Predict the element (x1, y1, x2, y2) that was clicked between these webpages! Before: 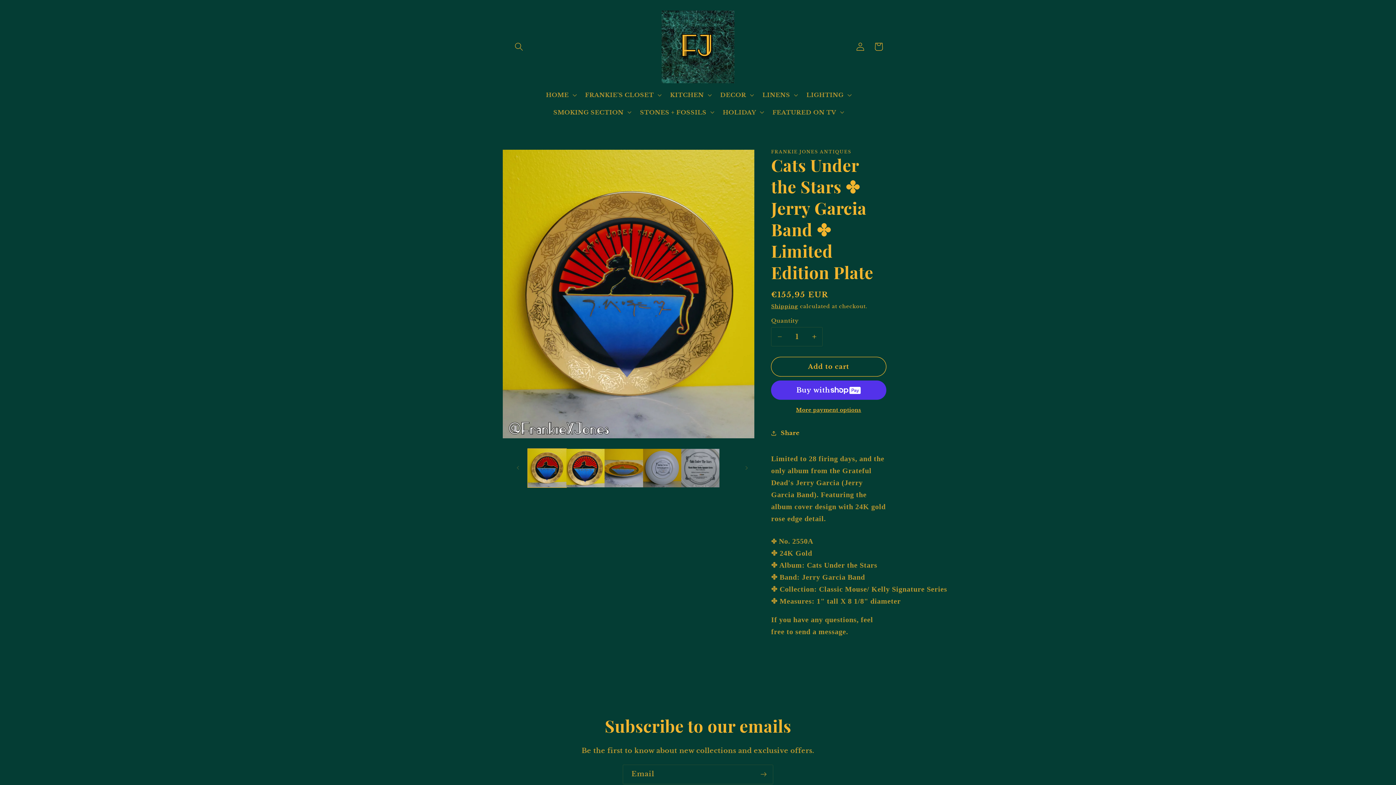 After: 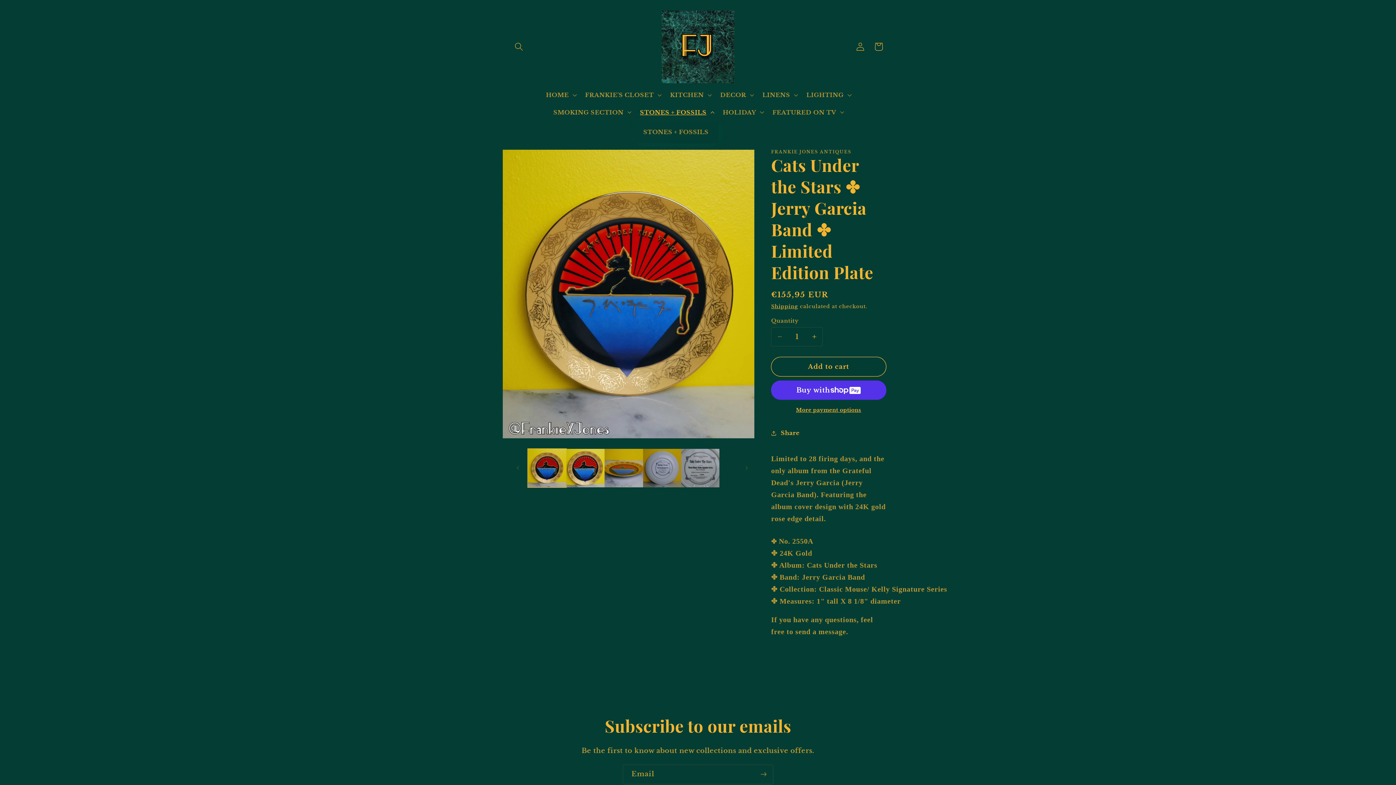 Action: bbox: (635, 103, 717, 120) label: STONES + FOSSILS